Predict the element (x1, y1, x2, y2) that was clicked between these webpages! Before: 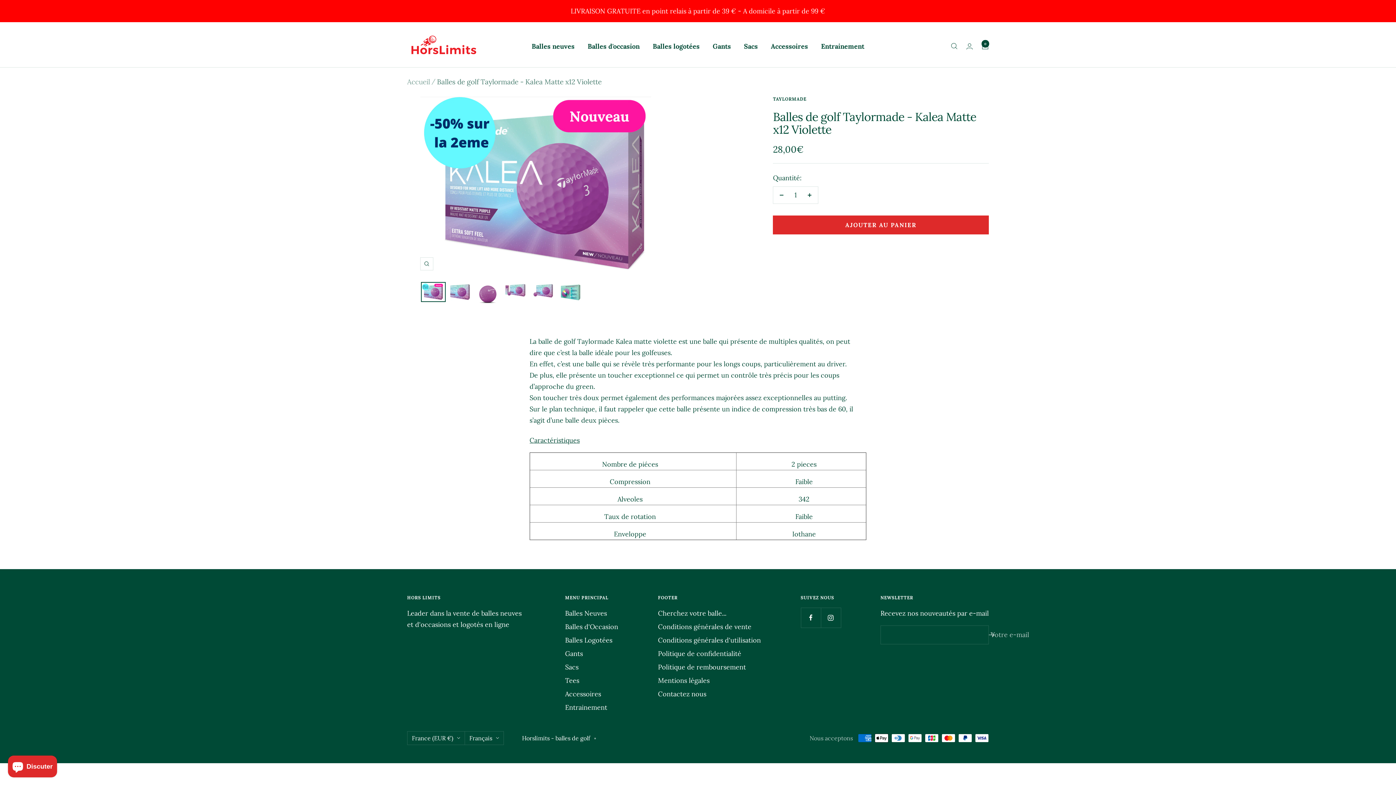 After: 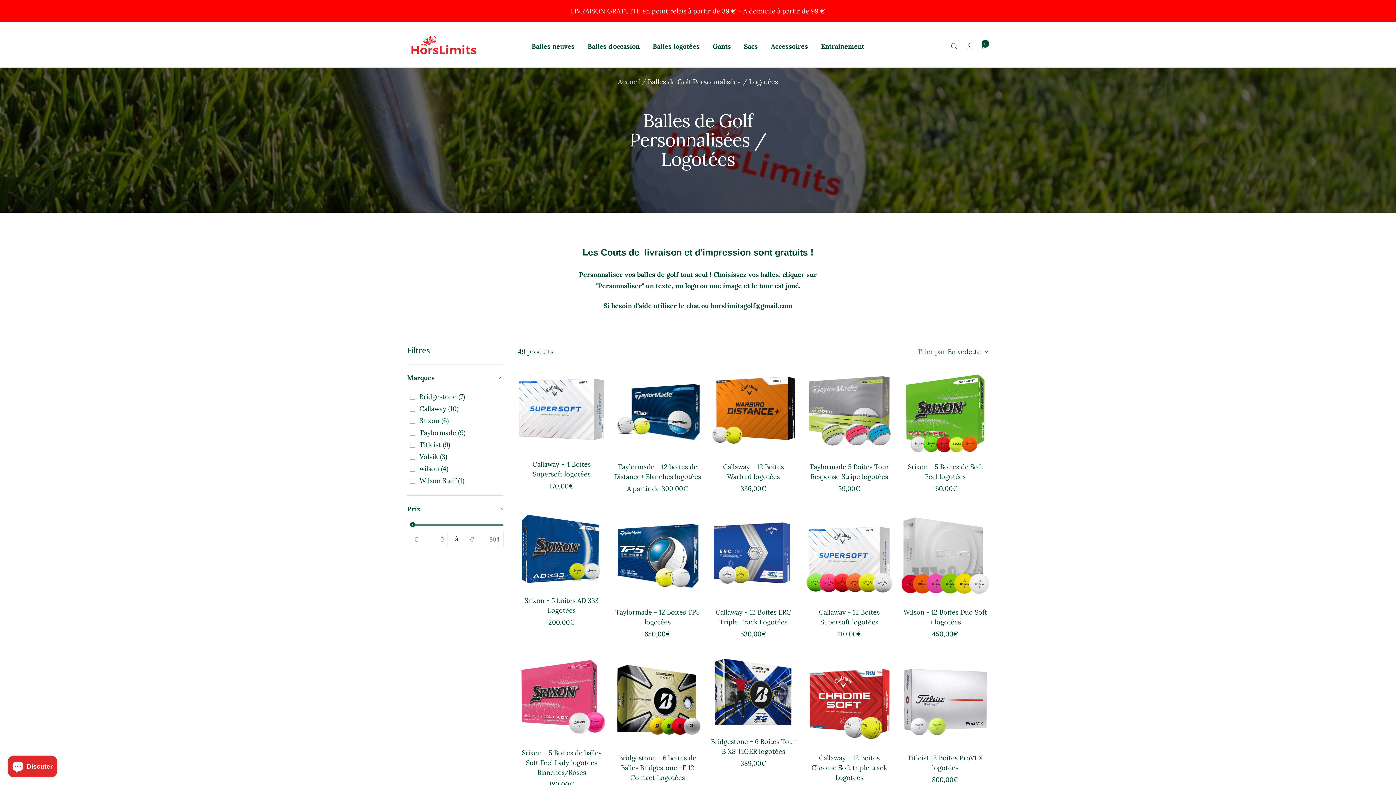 Action: label: Balles Logotées bbox: (565, 635, 612, 646)